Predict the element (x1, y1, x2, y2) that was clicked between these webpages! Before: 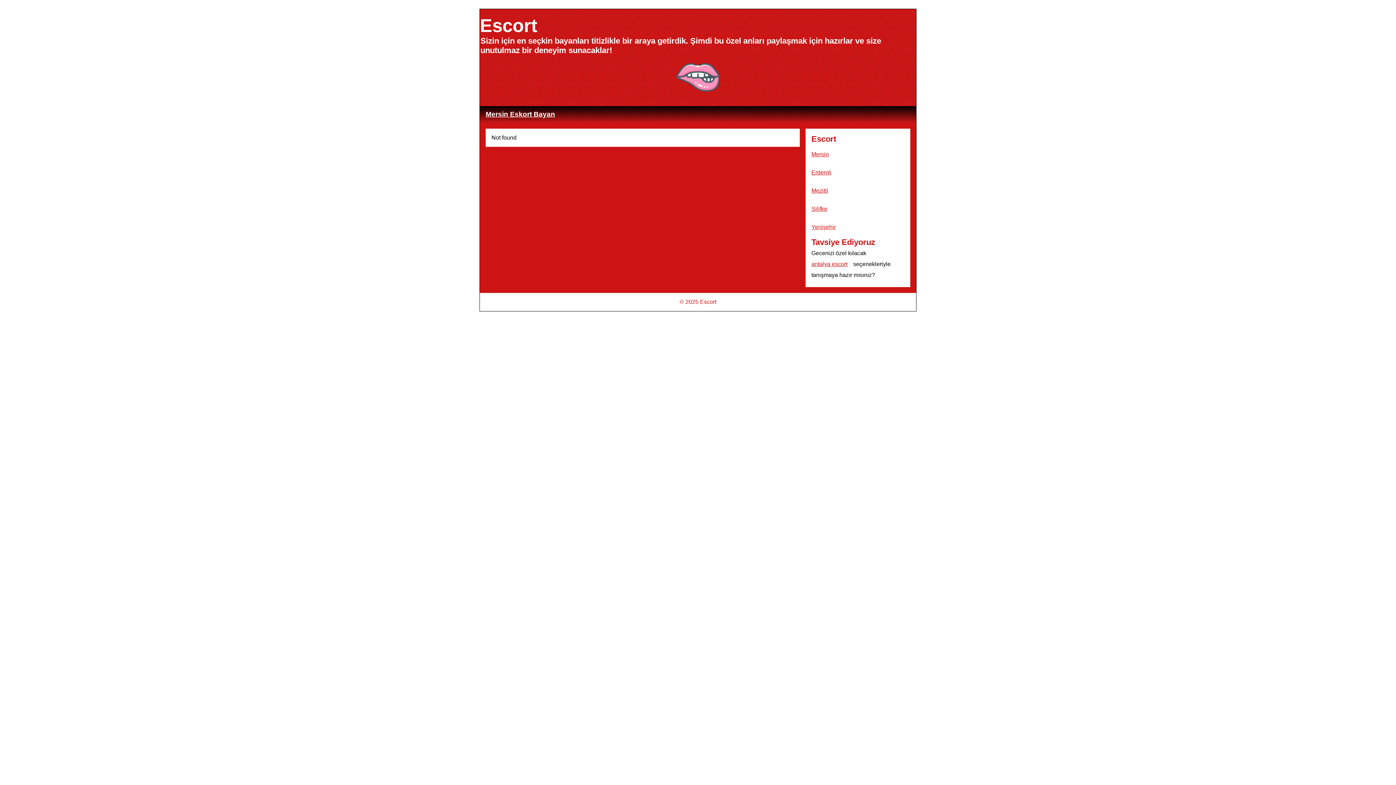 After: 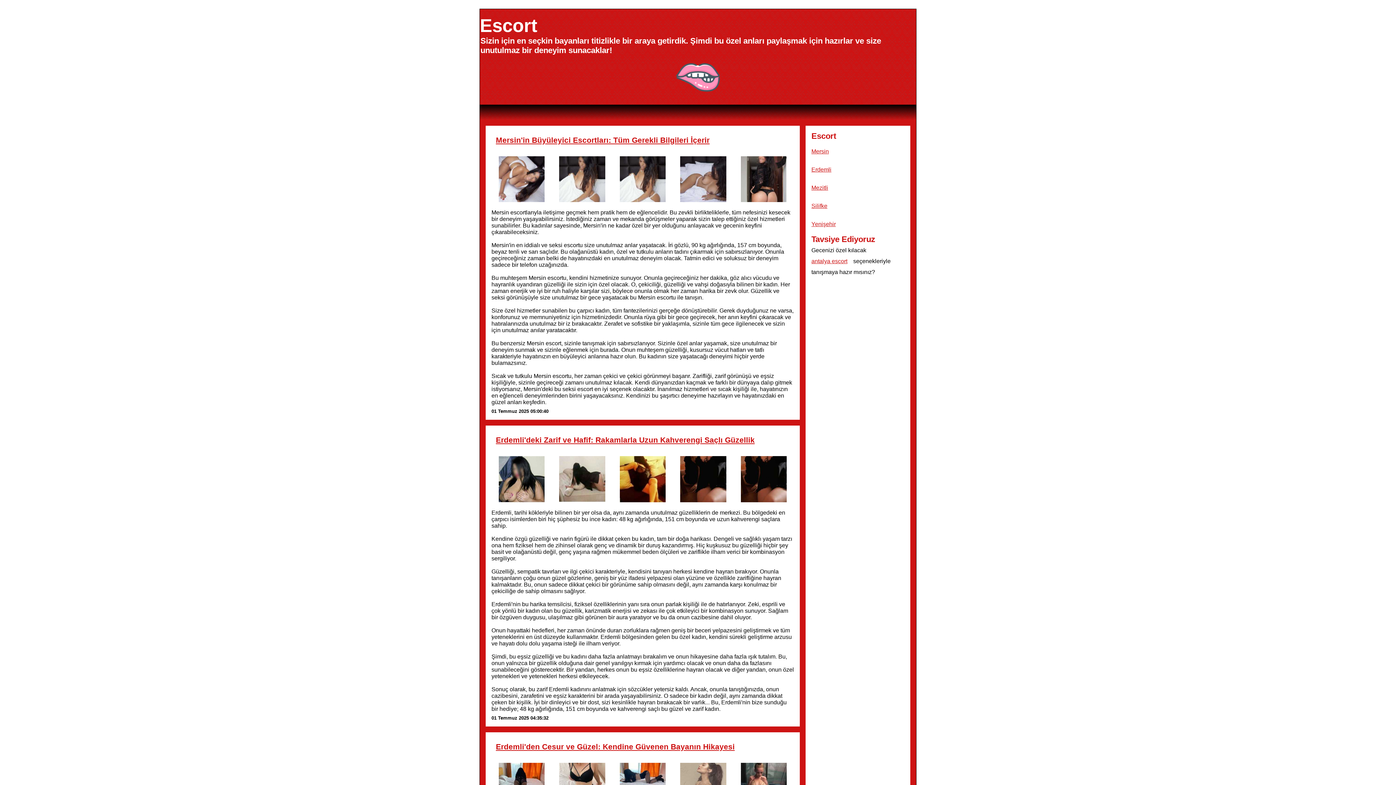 Action: label: Escort bbox: (480, 14, 537, 36)